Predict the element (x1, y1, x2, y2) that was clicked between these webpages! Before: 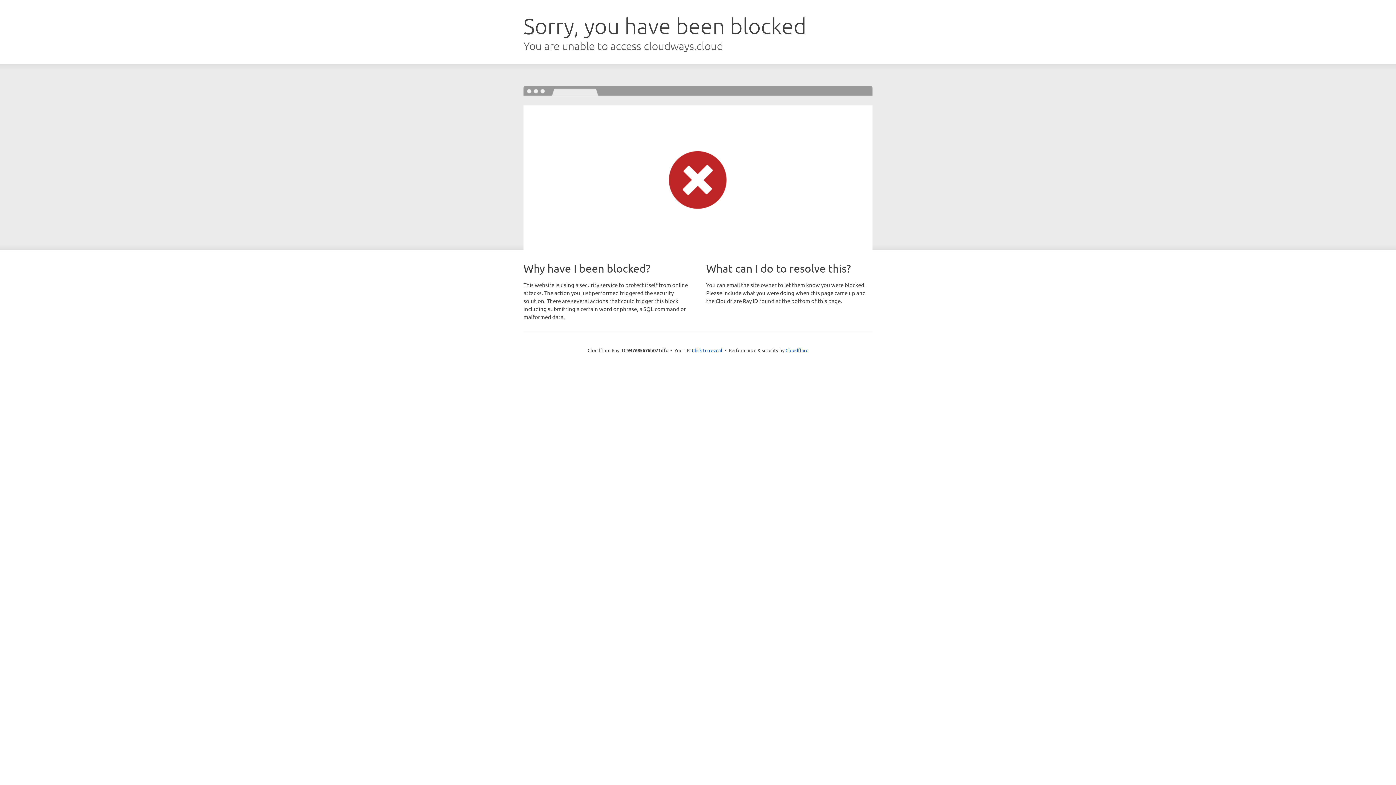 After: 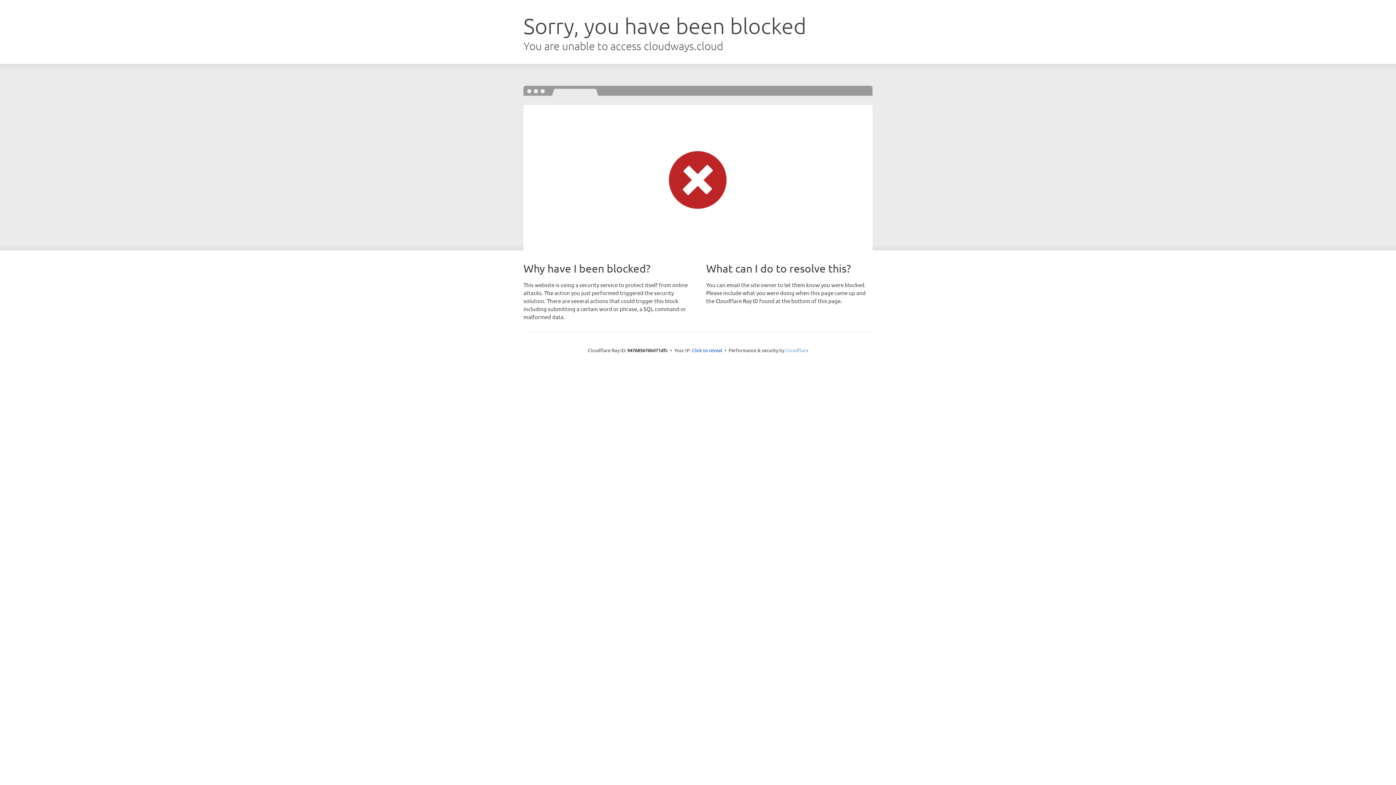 Action: label: Cloudflare bbox: (785, 347, 808, 353)